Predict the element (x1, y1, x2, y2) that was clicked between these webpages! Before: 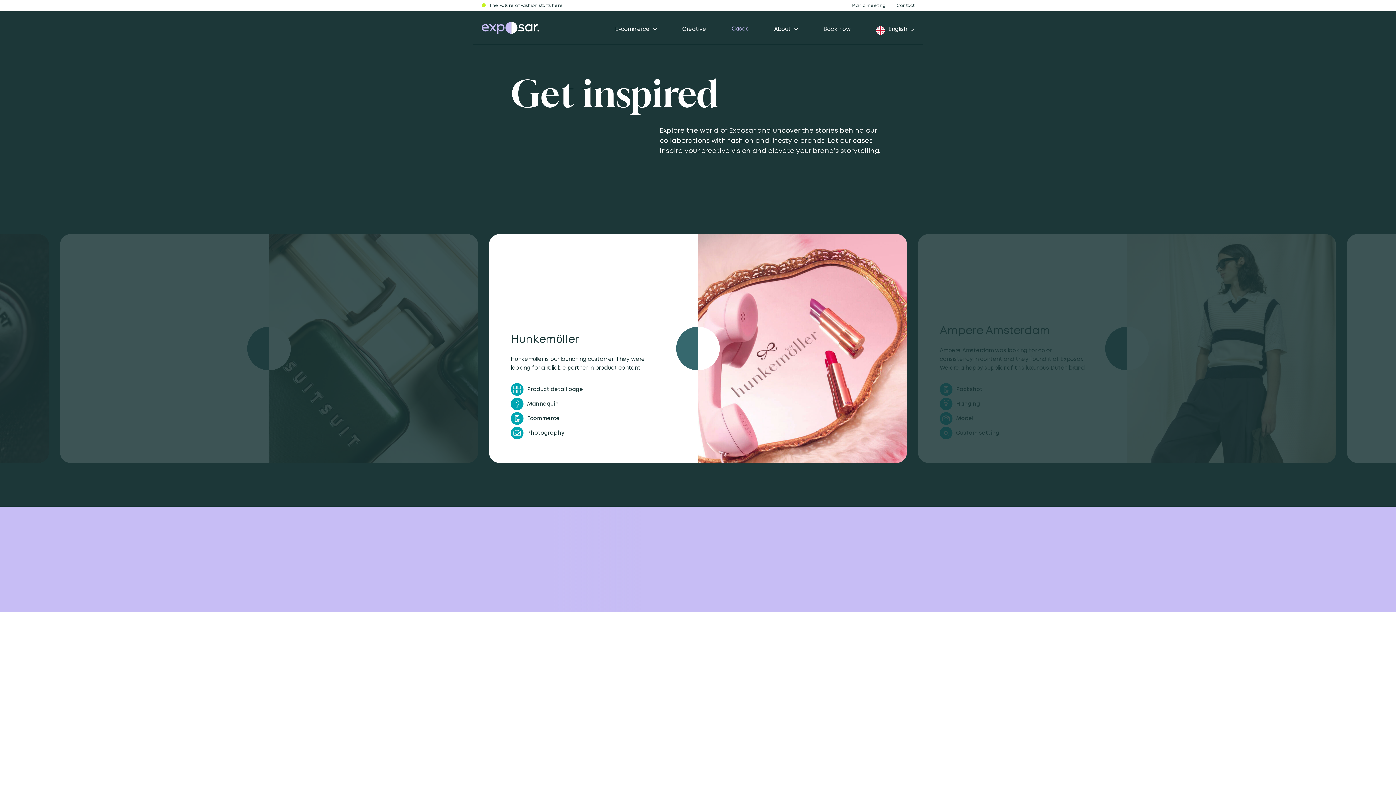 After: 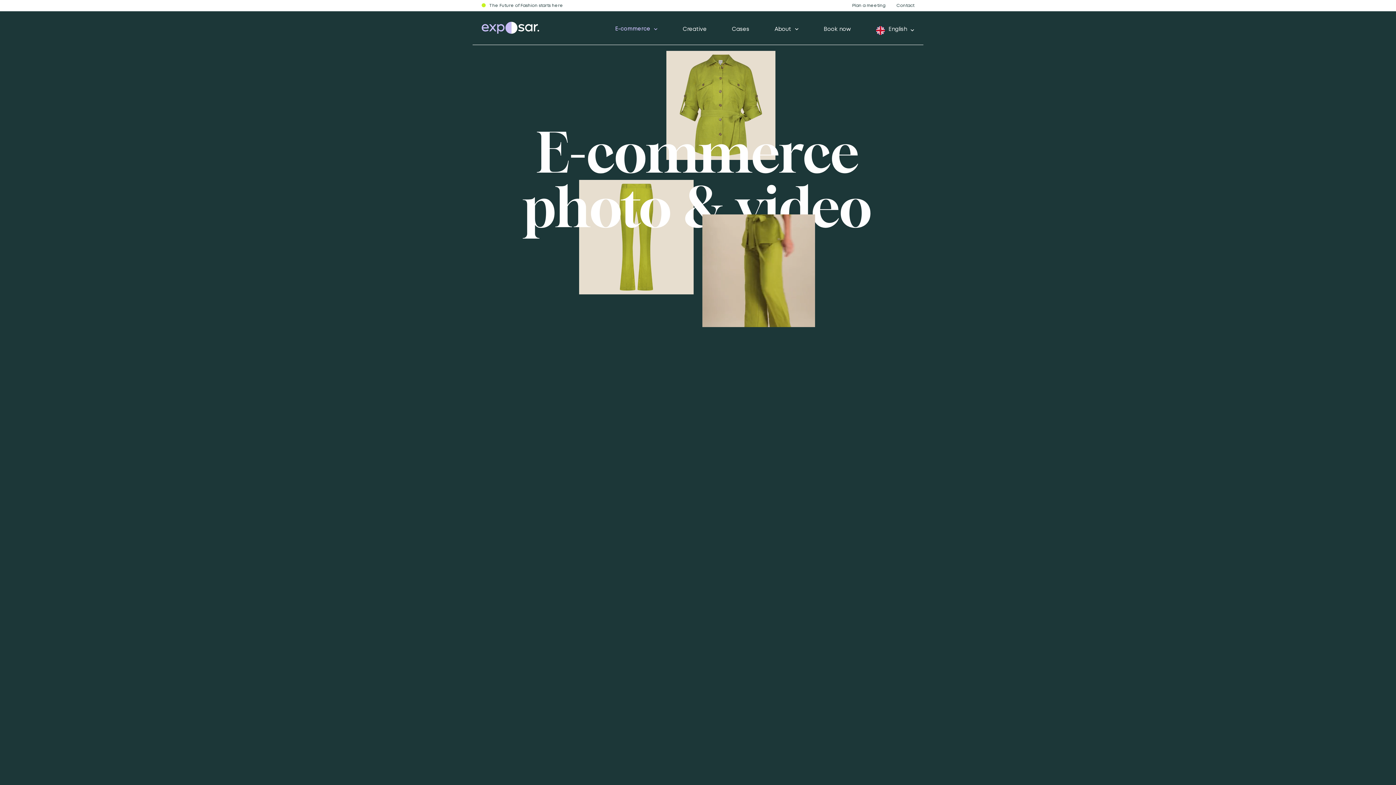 Action: label: E-commerce bbox: (615, 24, 657, 33)